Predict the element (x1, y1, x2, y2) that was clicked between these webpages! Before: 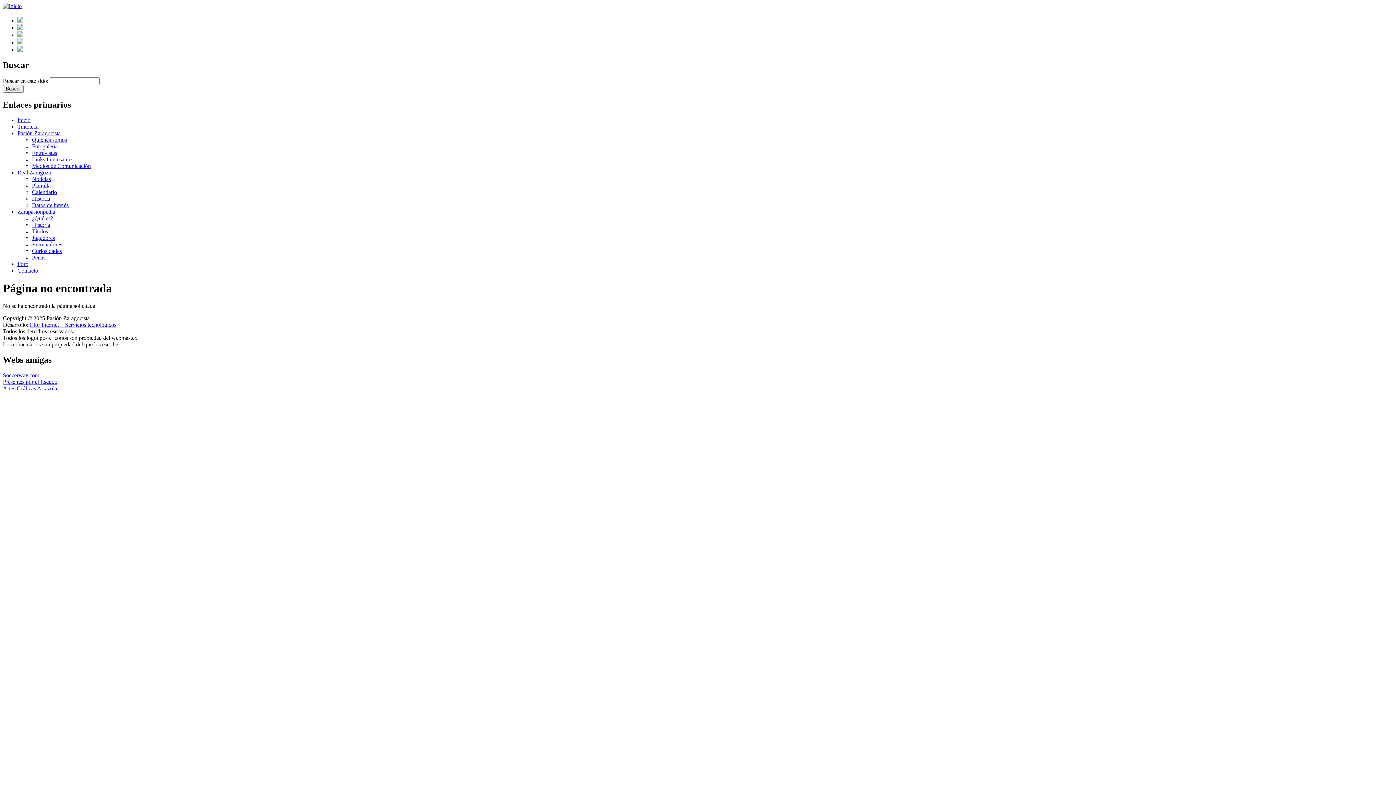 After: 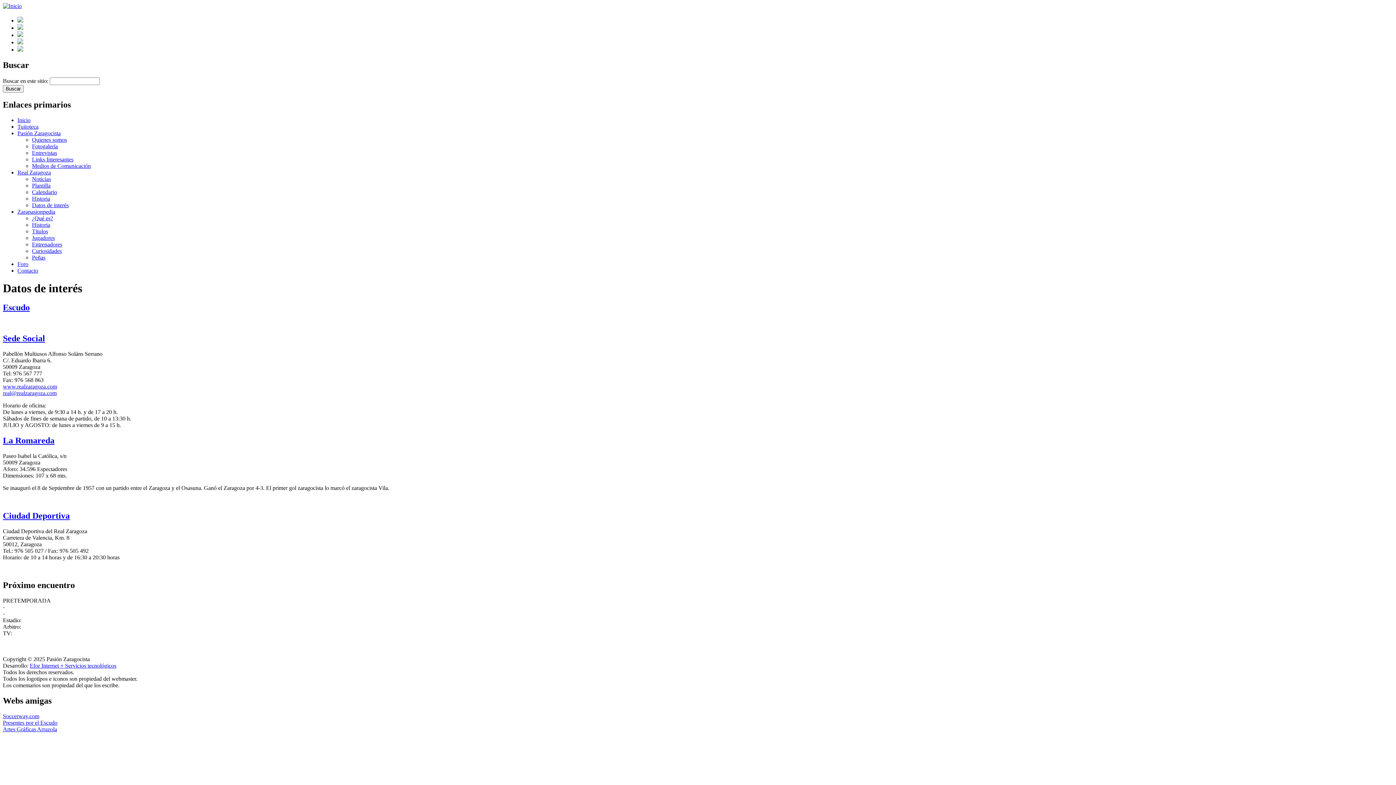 Action: label: Datos de interés bbox: (32, 202, 68, 208)